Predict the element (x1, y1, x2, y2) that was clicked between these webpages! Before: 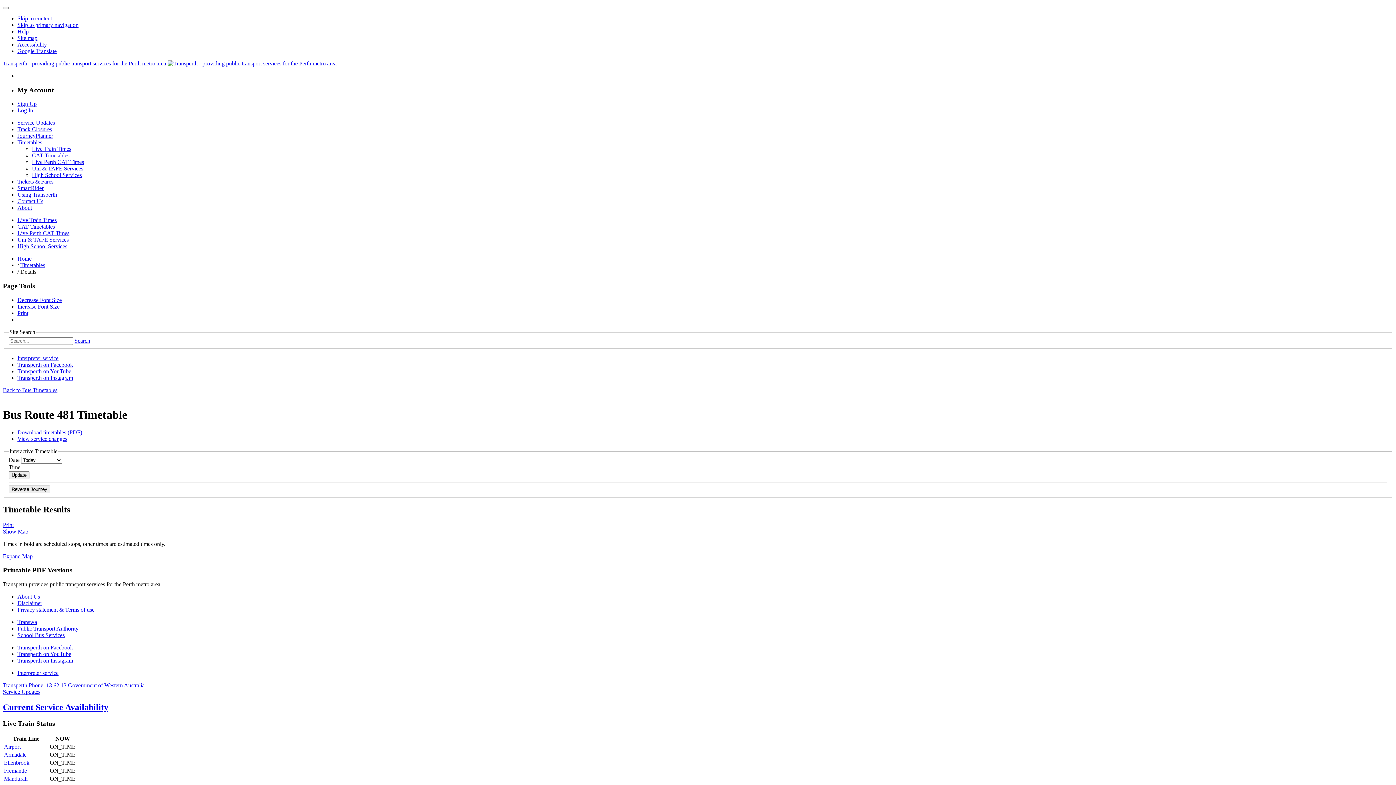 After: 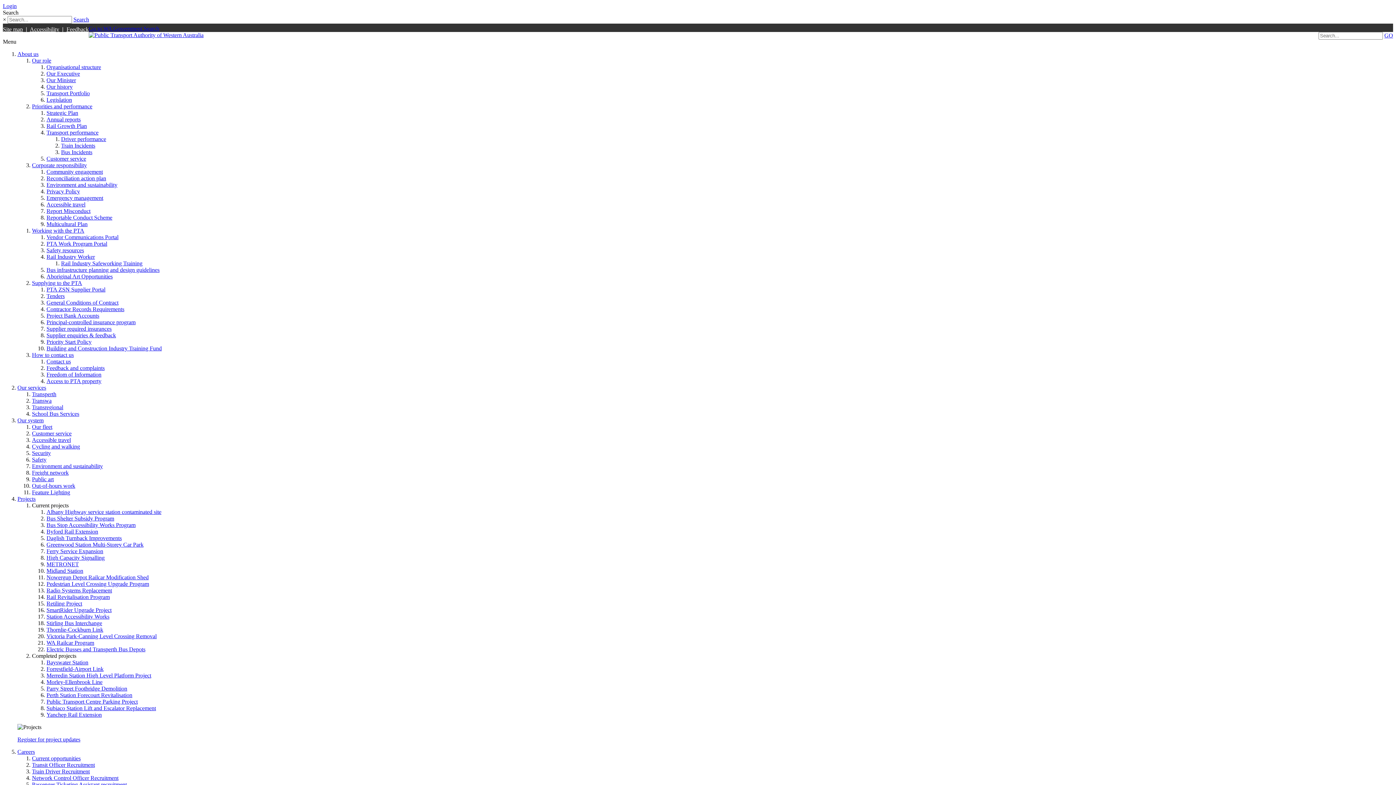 Action: label: Public Transport Authority bbox: (17, 625, 78, 632)